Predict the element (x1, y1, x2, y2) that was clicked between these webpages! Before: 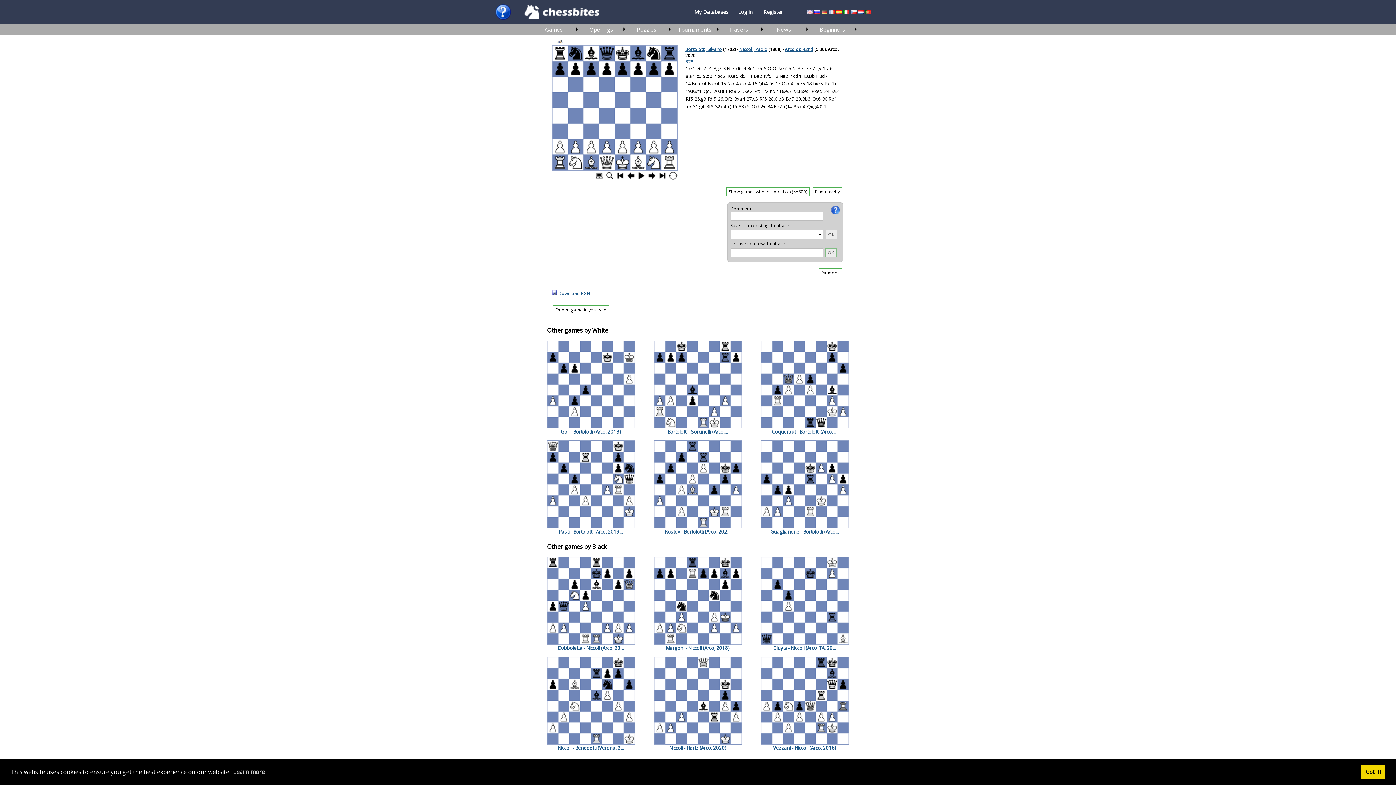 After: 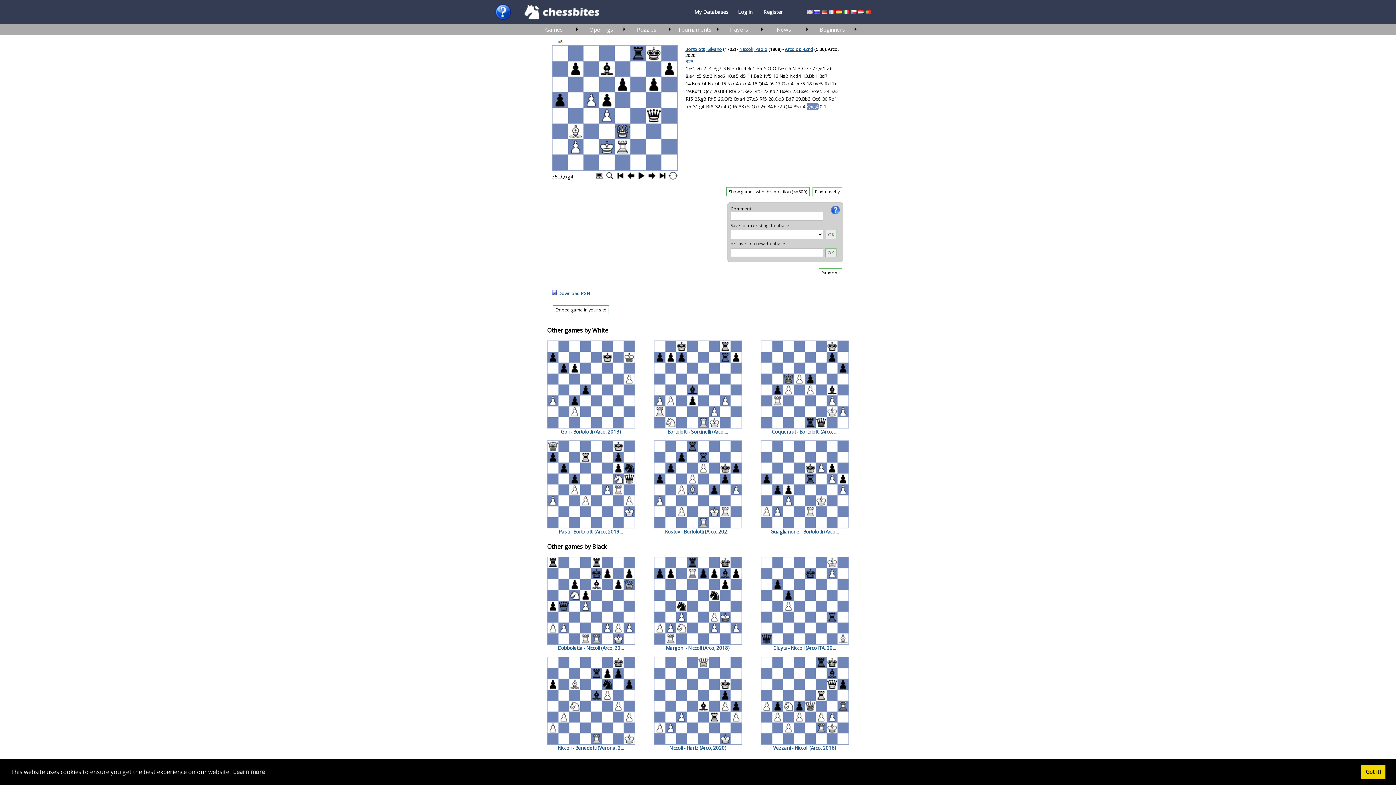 Action: label: Qxg4 bbox: (806, 102, 818, 110)